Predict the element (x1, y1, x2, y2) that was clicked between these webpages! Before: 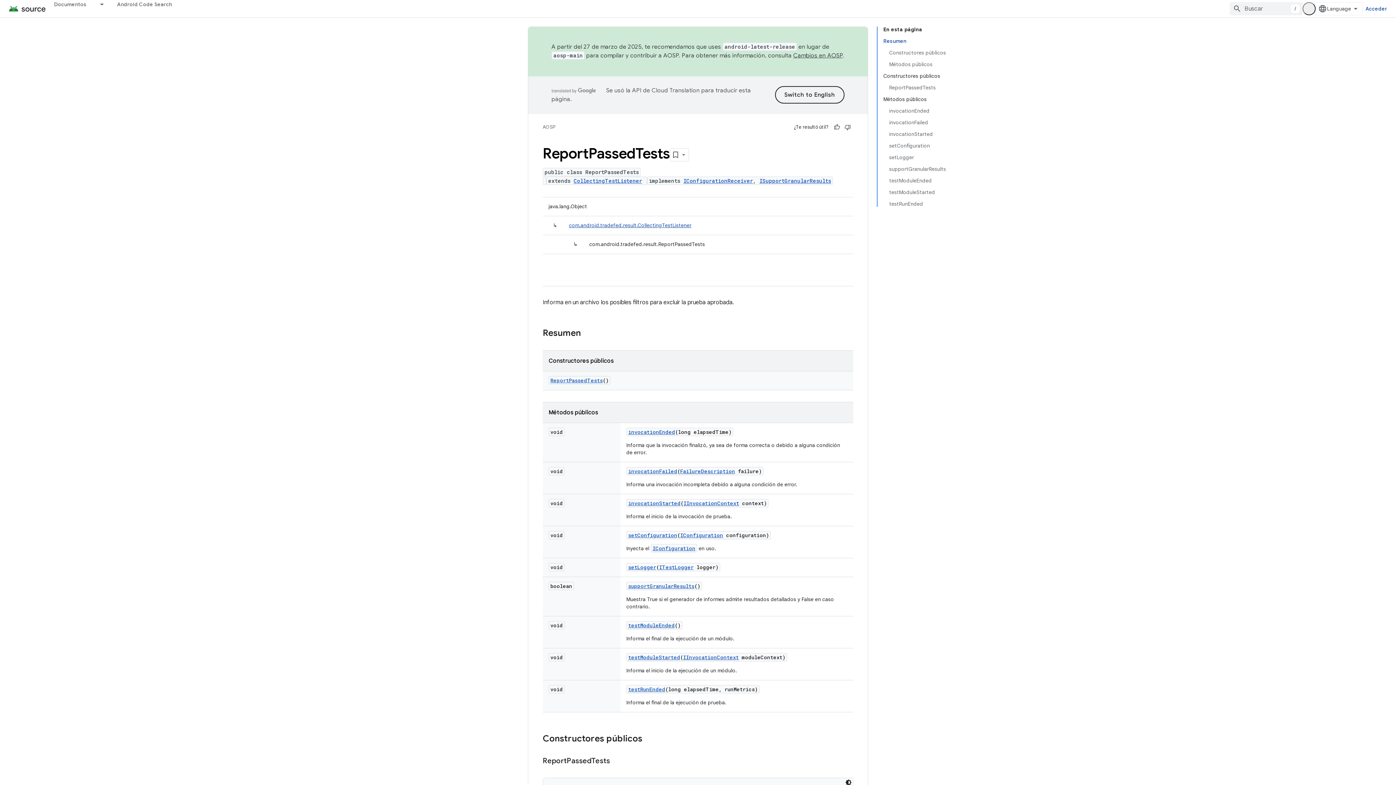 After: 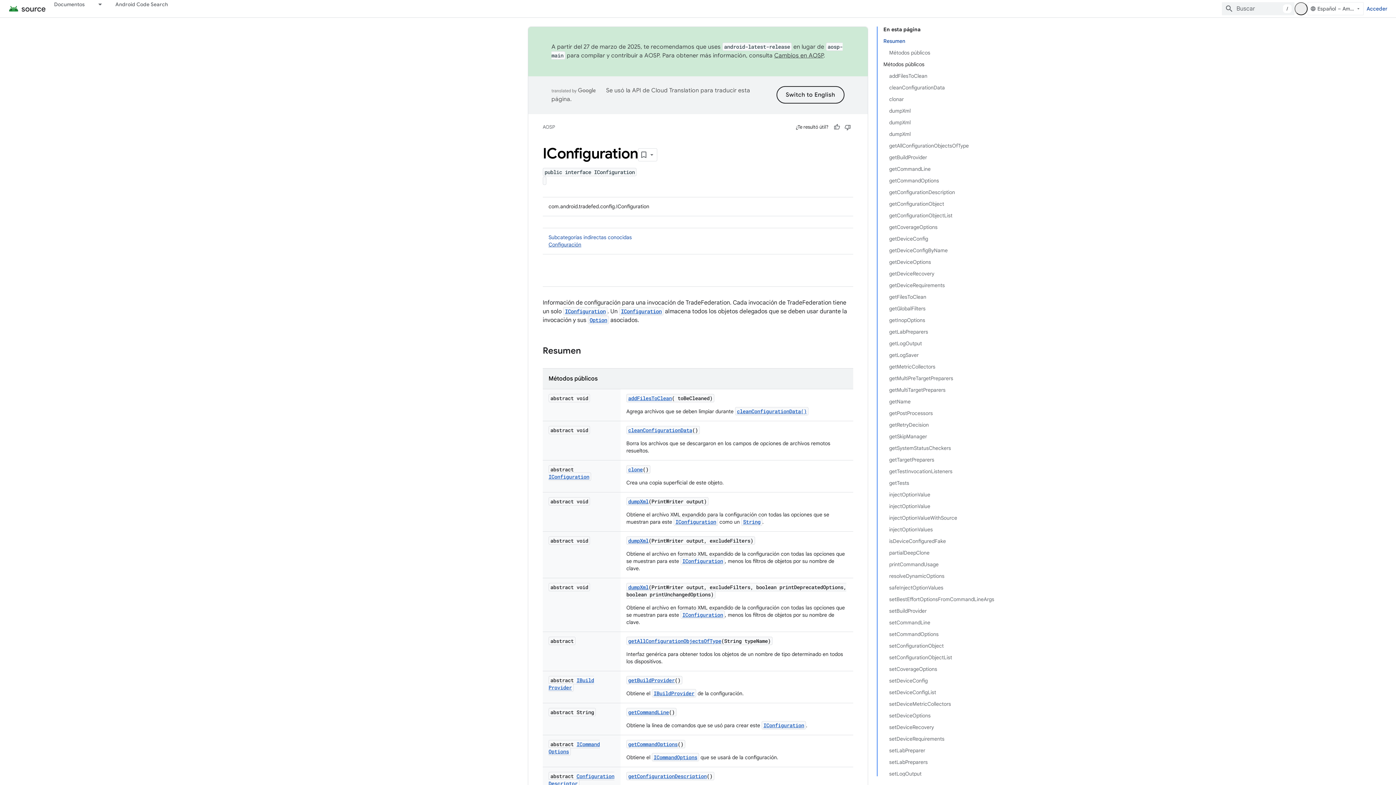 Action: label: IConfiguration bbox: (652, 545, 695, 552)